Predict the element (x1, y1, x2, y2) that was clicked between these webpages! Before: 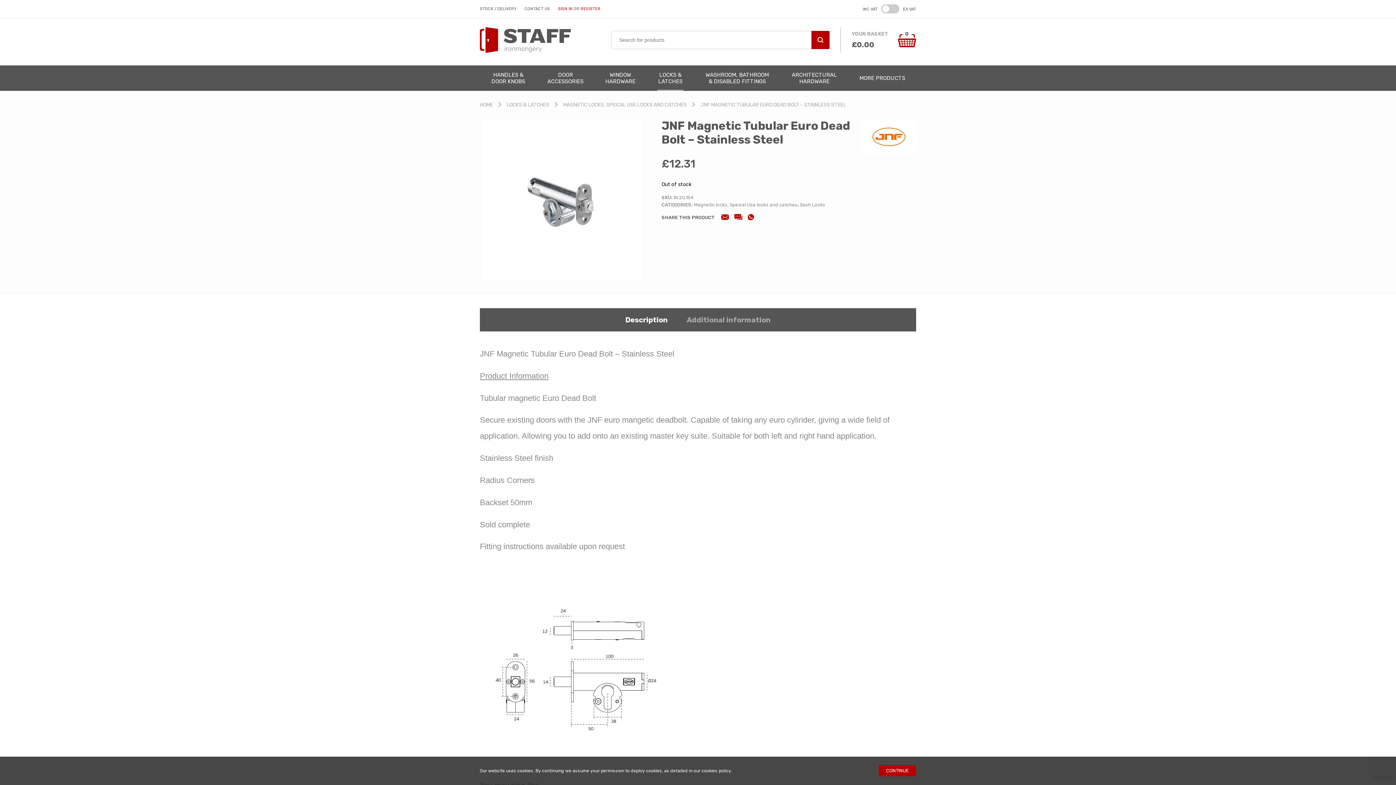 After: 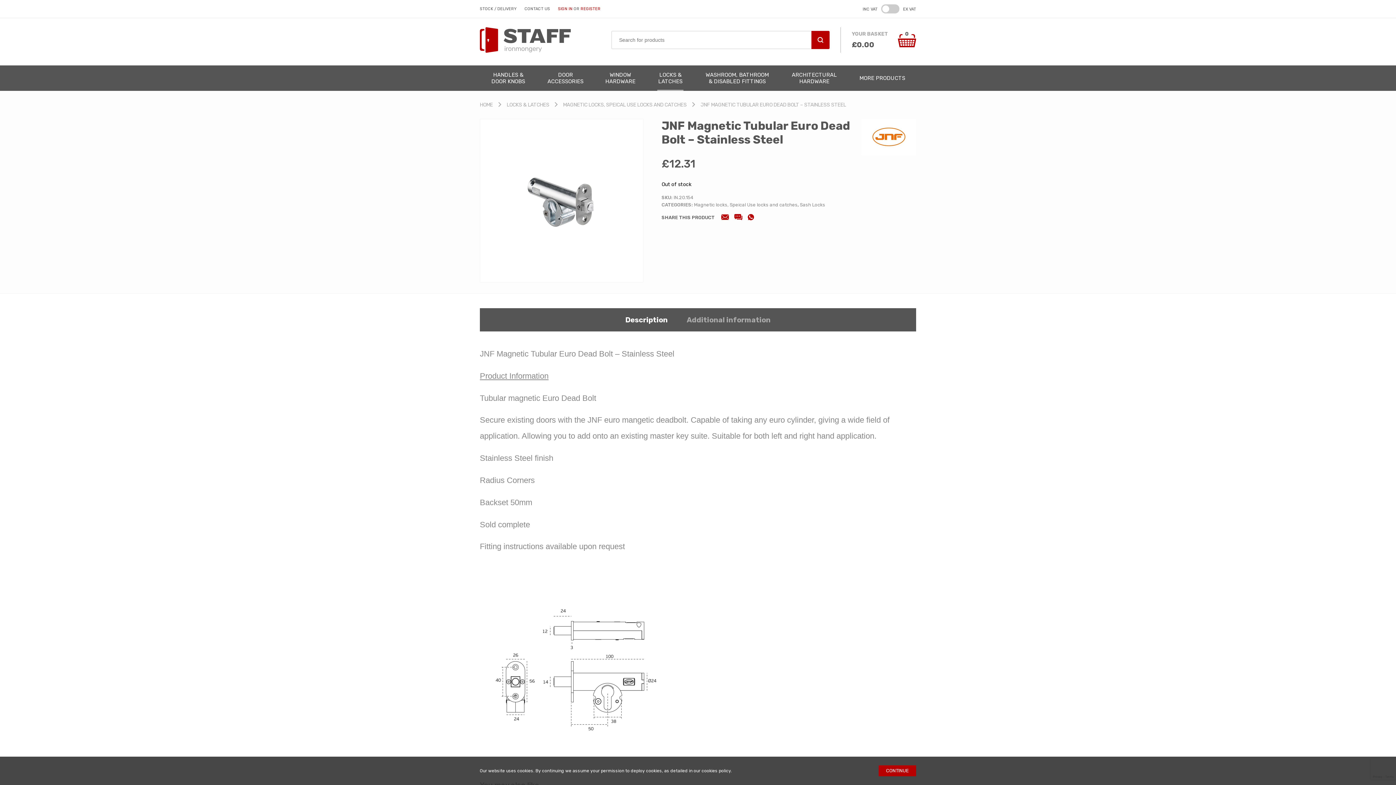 Action: bbox: (734, 214, 742, 220)